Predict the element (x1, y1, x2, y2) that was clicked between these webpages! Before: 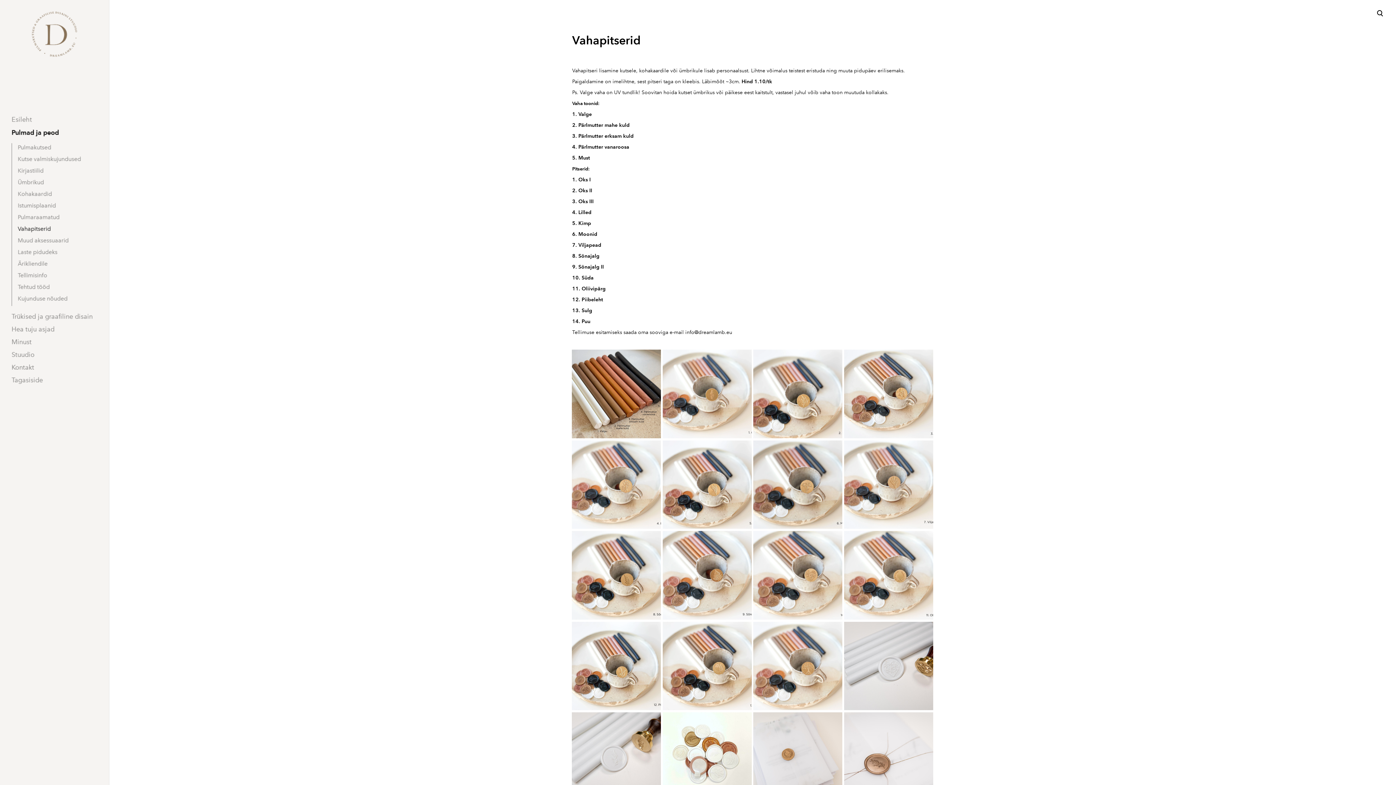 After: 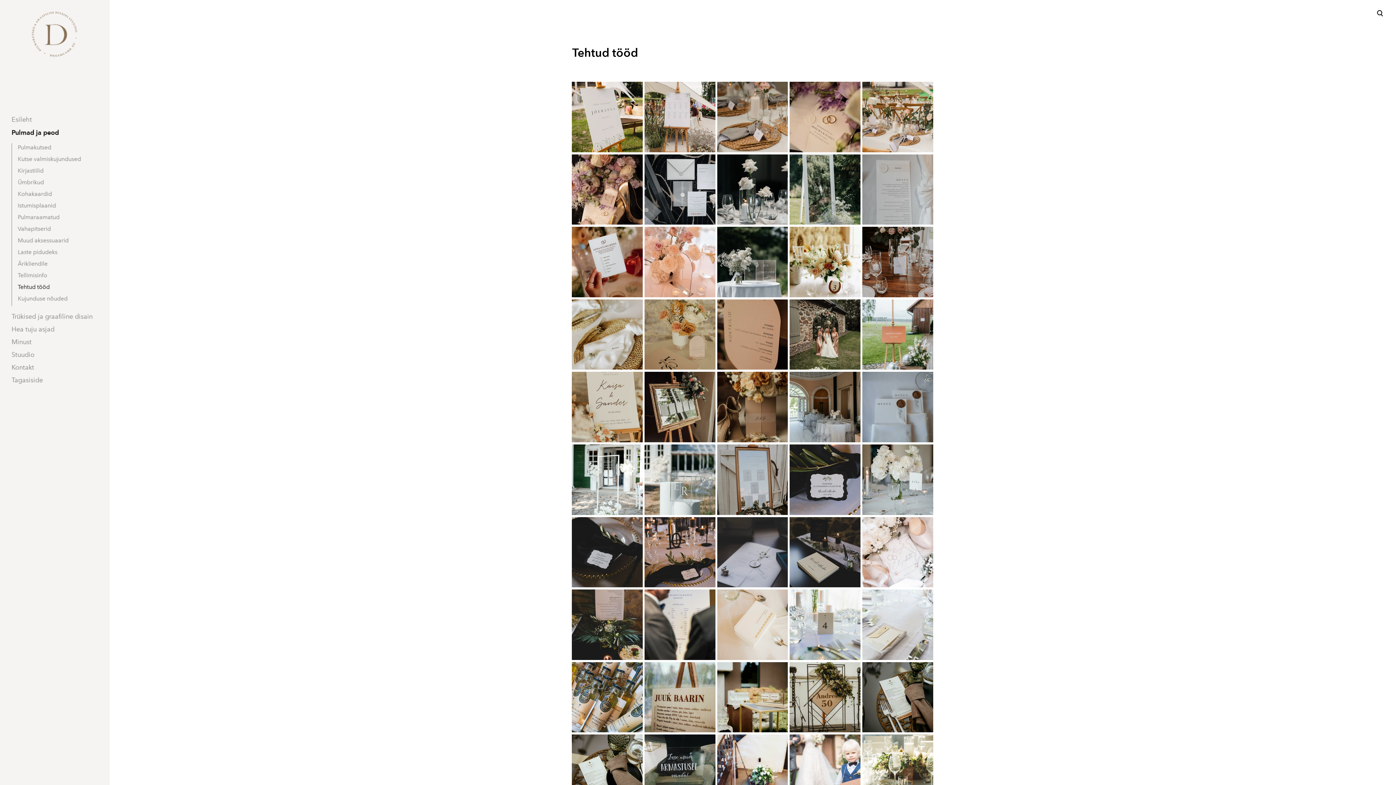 Action: bbox: (12, 282, 49, 291) label: Tehtud tööd